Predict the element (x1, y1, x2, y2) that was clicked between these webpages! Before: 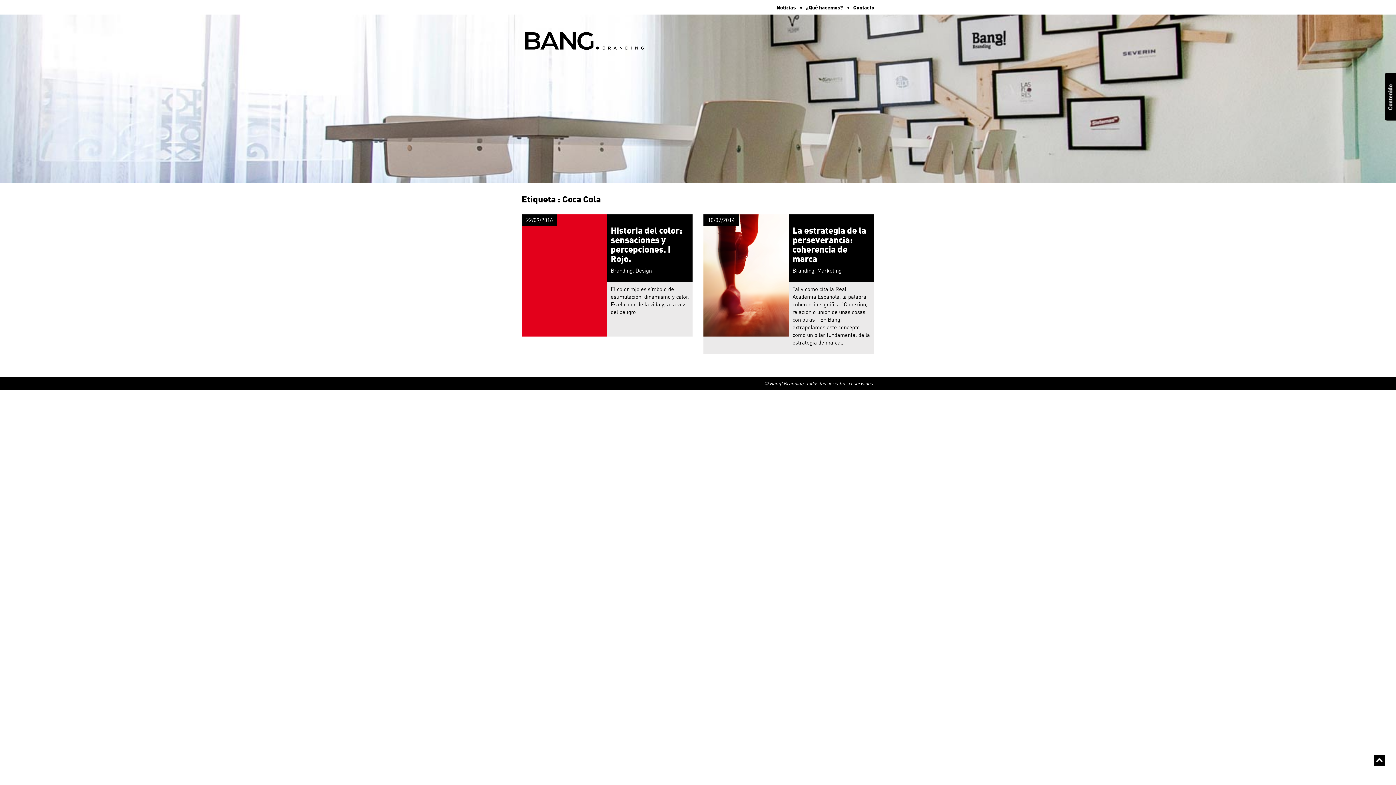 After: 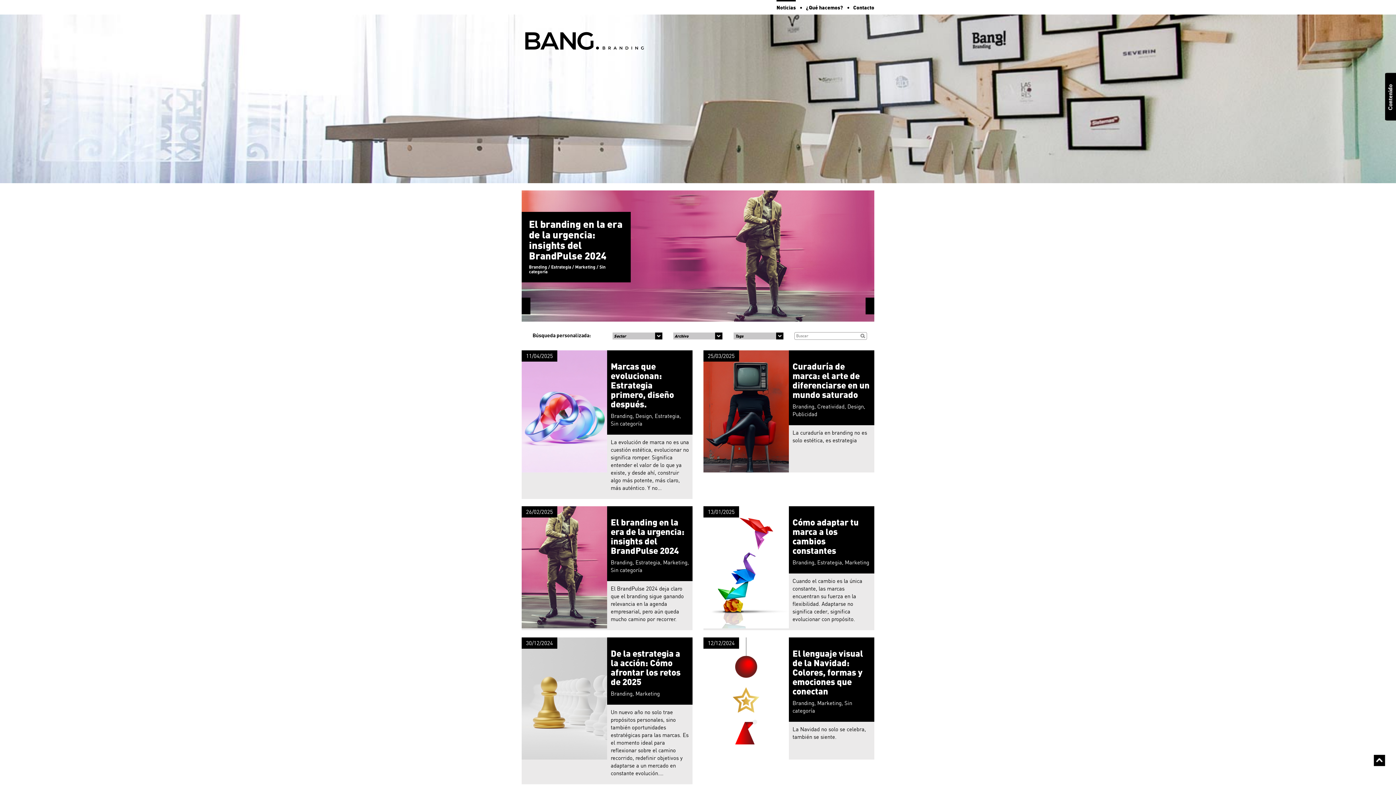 Action: bbox: (776, 4, 796, 10) label: Noticias